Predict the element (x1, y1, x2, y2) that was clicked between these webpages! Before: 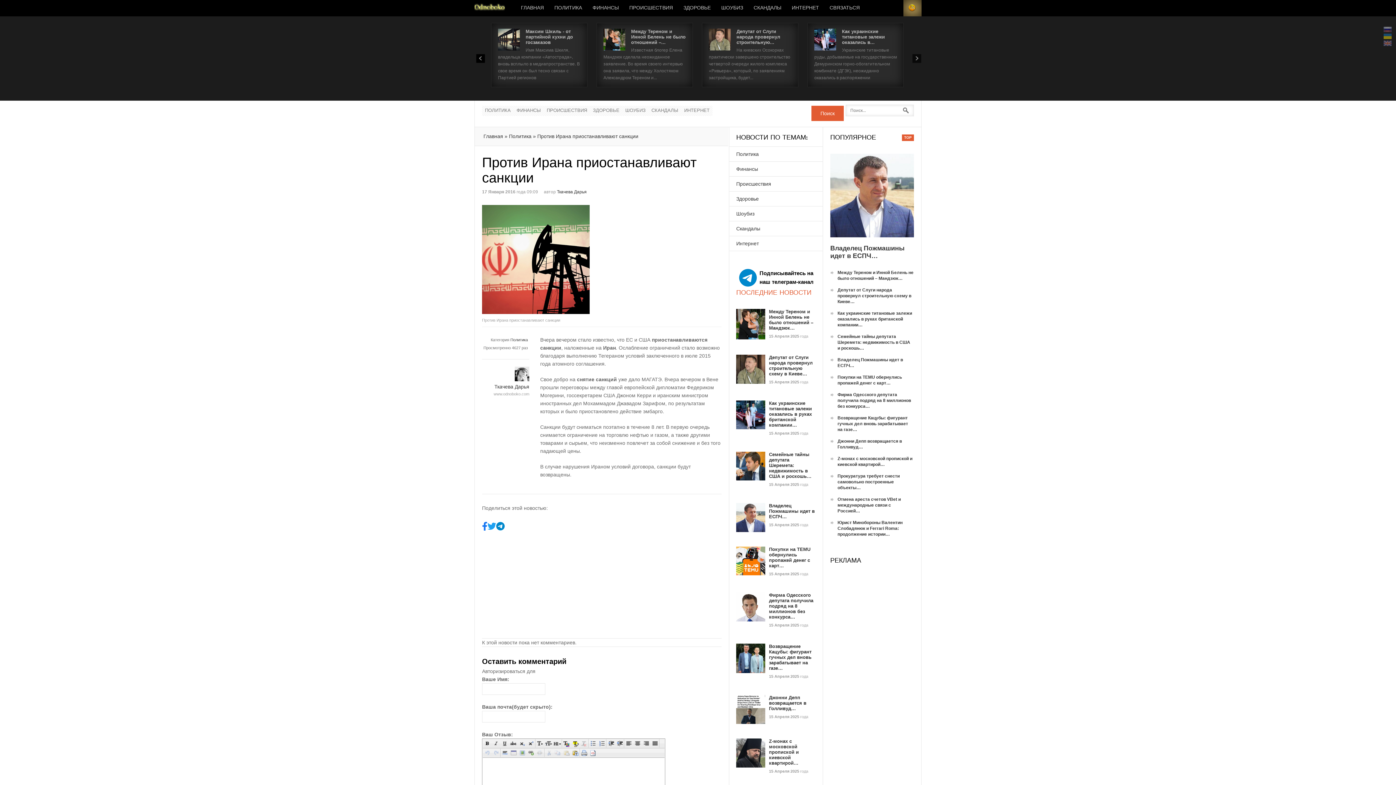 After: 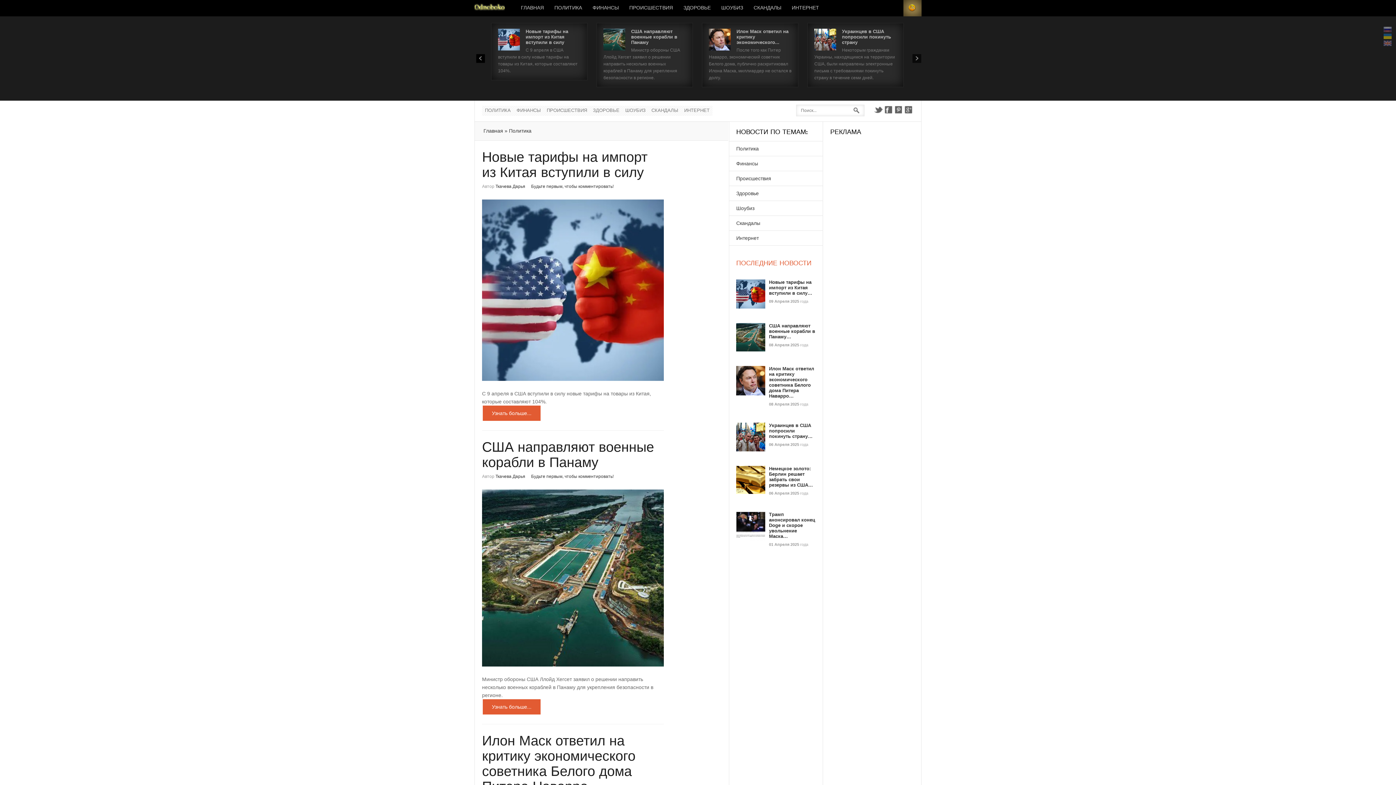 Action: label: ПОЛИТИКА bbox: (482, 105, 513, 116)